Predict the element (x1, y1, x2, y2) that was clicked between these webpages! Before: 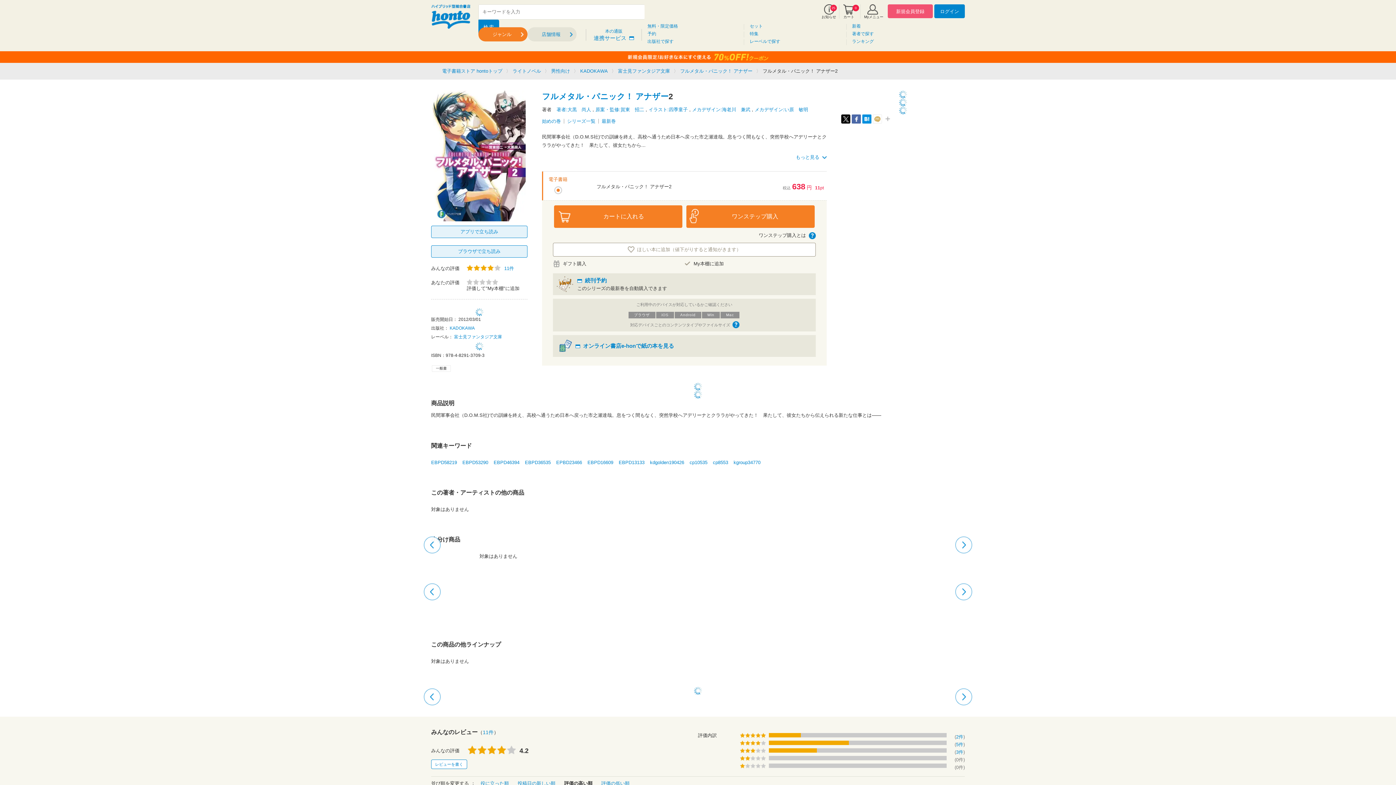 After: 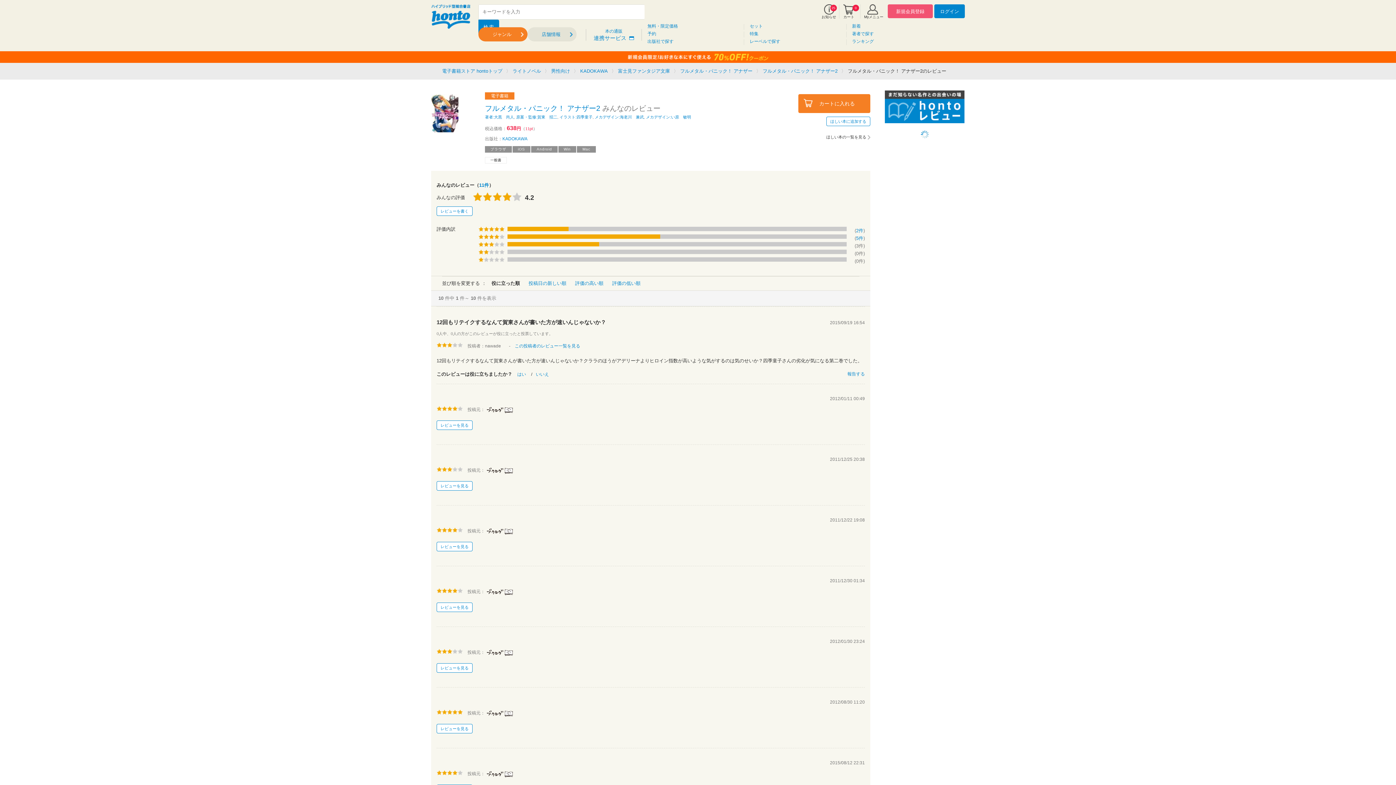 Action: bbox: (956, 749, 963, 755) label: 3件